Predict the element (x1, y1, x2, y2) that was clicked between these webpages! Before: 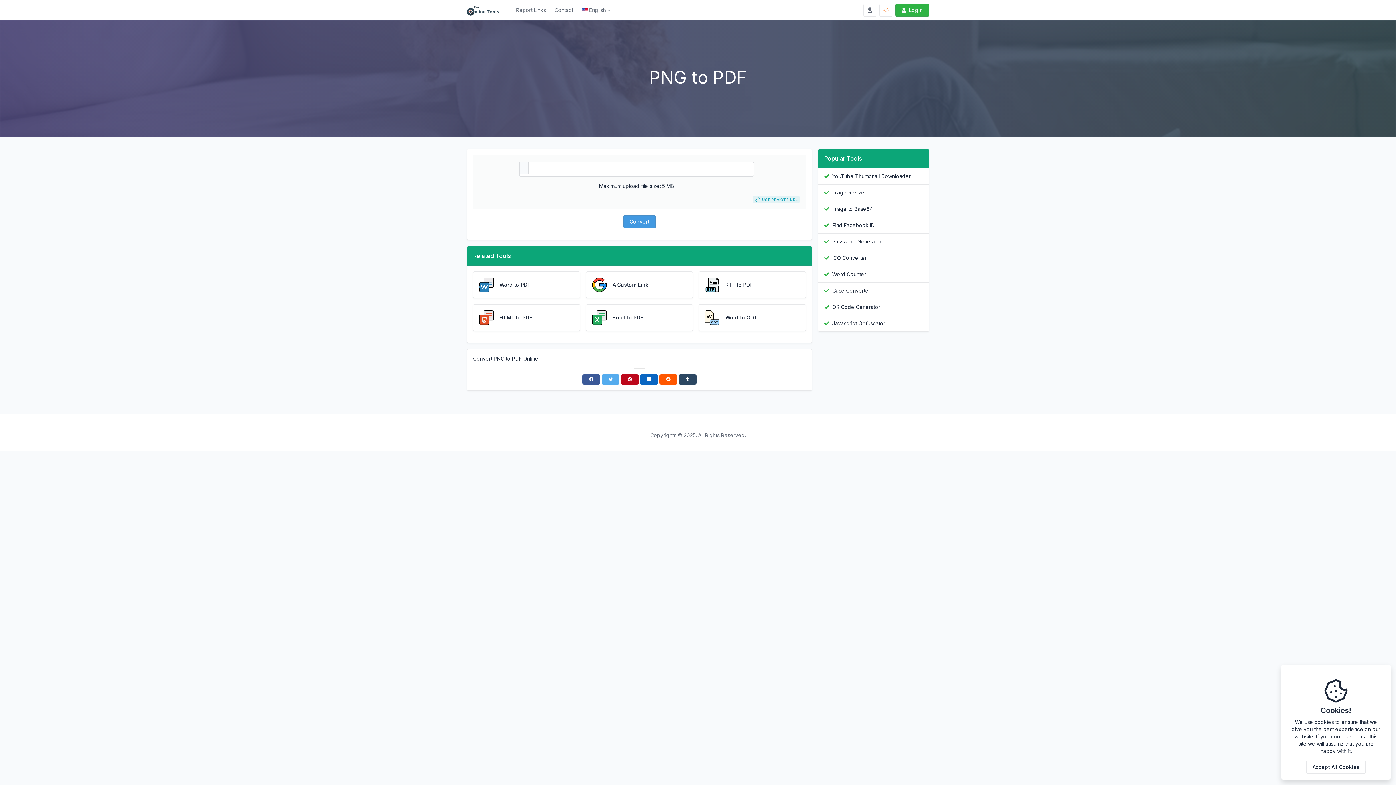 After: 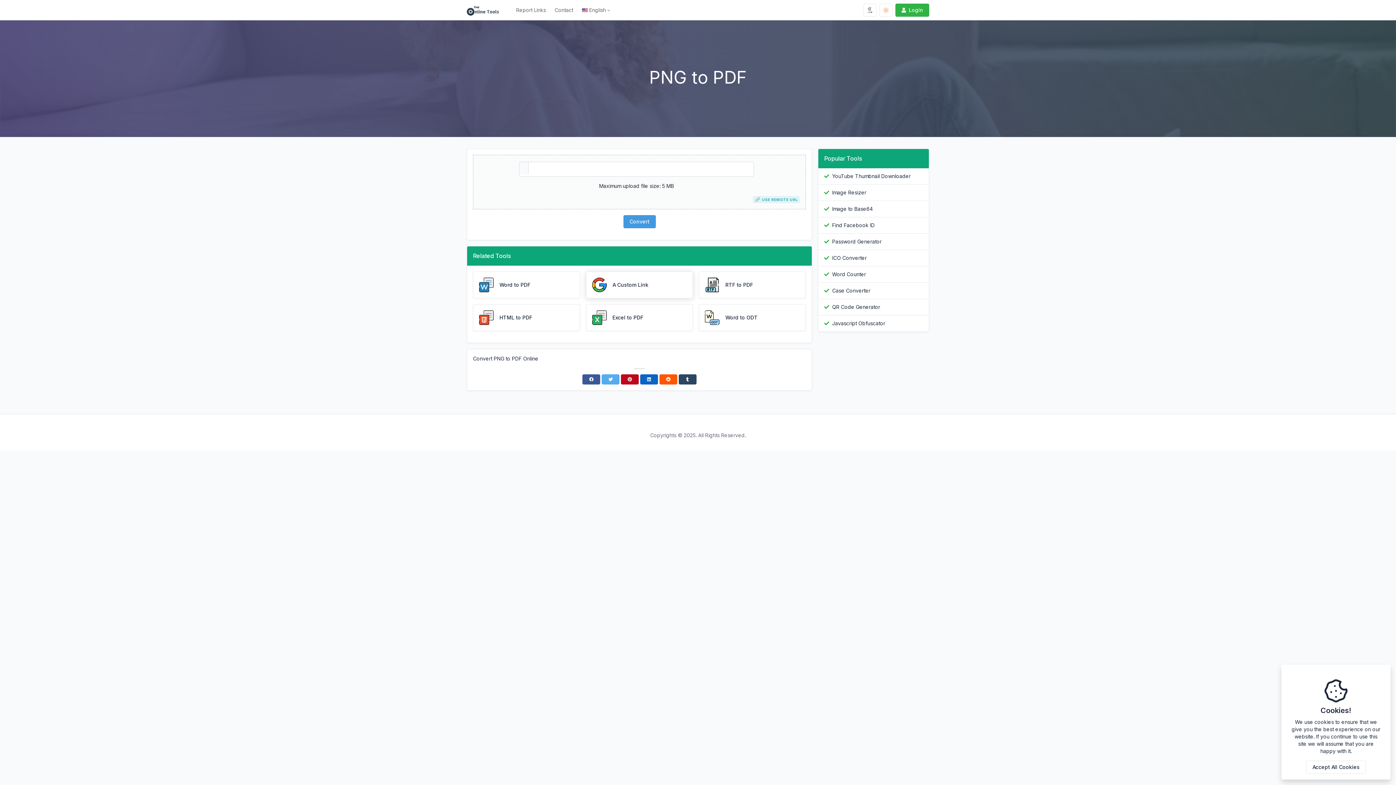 Action: label: A Custom Link bbox: (586, 271, 693, 298)